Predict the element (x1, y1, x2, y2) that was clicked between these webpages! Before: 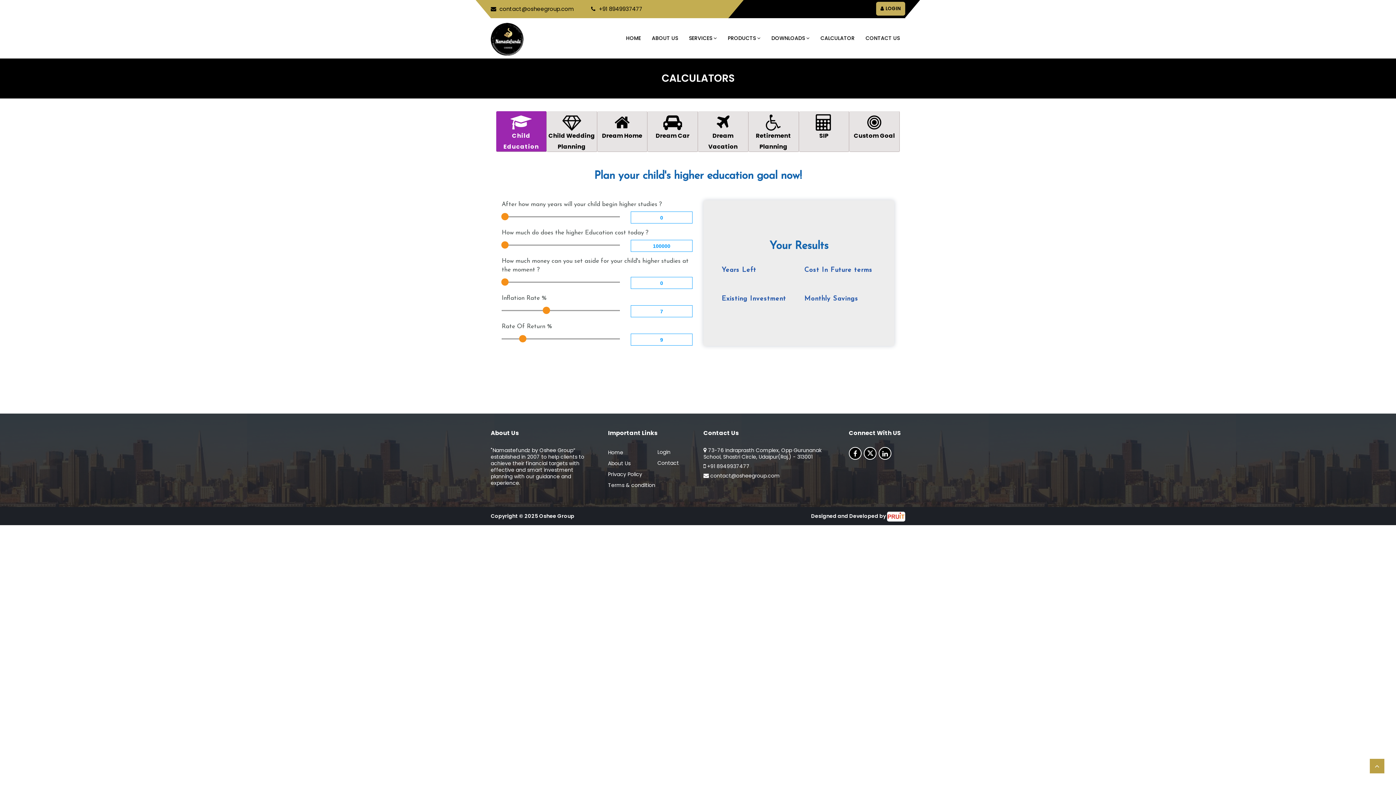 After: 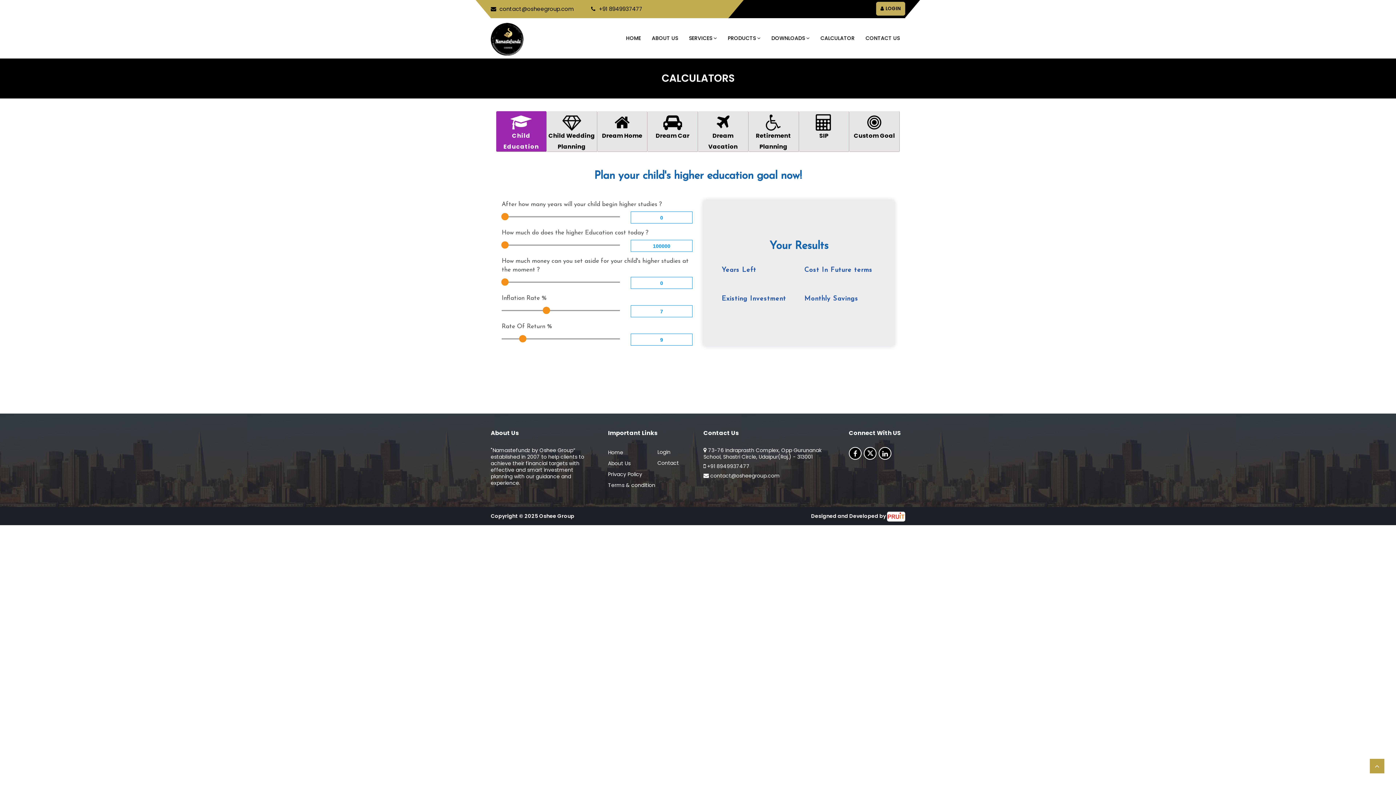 Action: label: CALCULATOR bbox: (815, 34, 860, 41)